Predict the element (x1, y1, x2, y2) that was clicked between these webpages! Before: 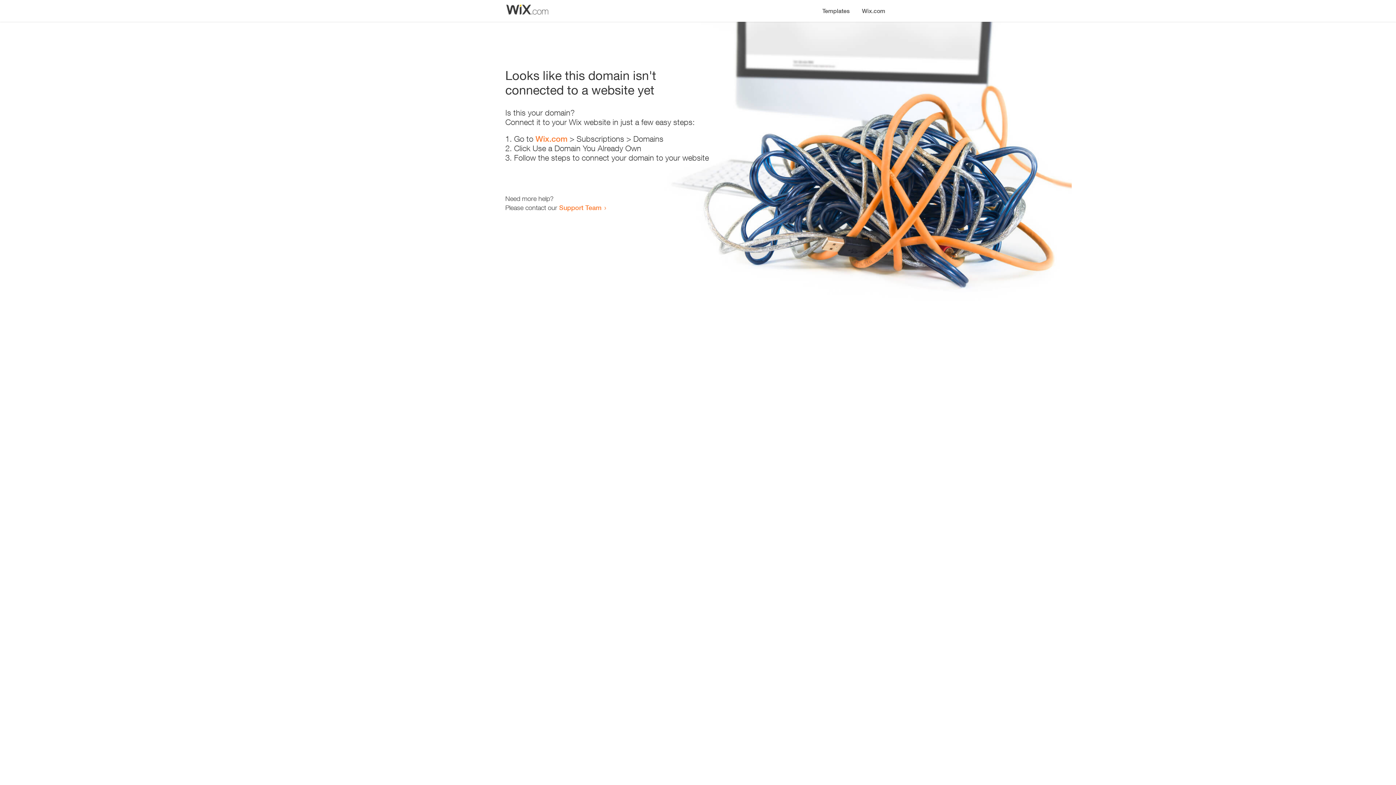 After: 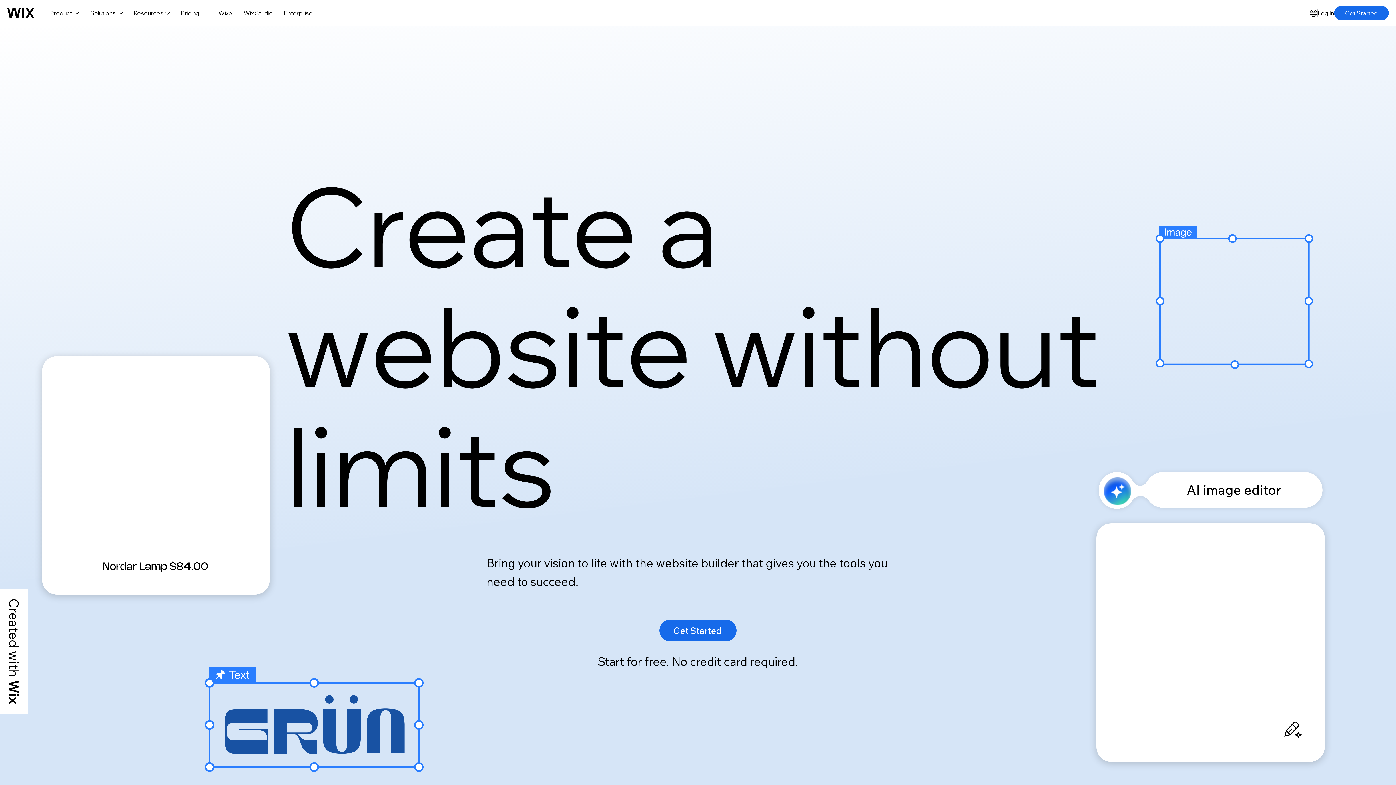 Action: bbox: (856, 0, 890, 14) label: Wix.com